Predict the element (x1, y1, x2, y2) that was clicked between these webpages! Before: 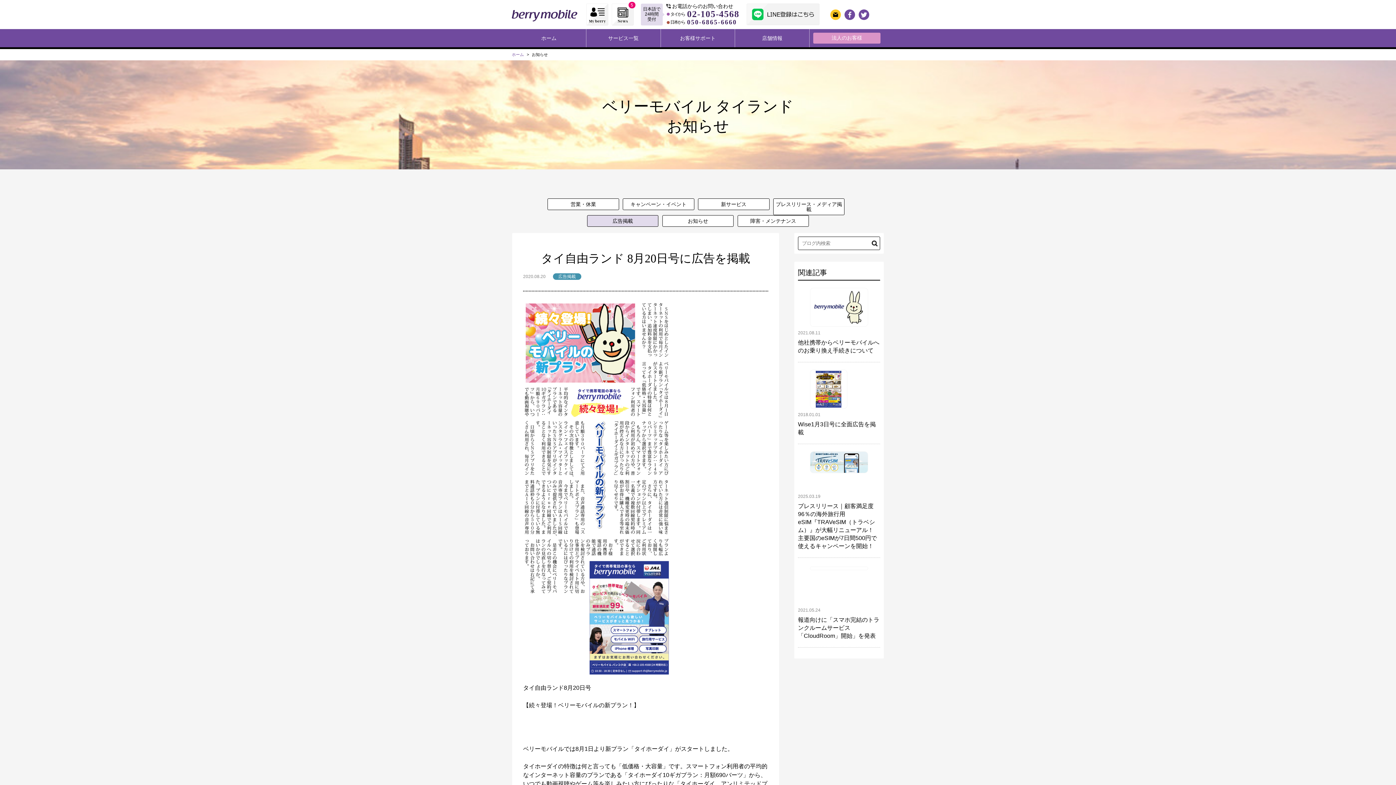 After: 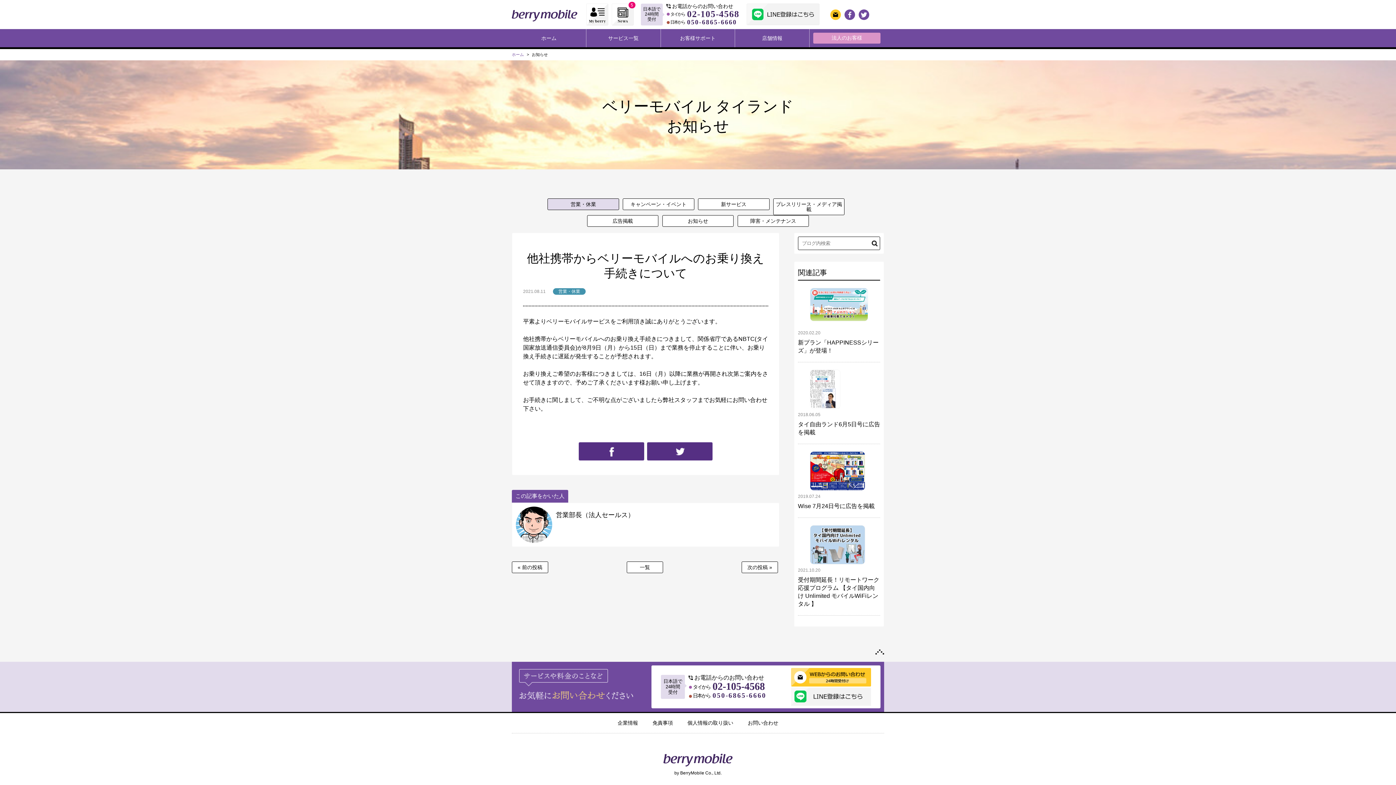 Action: bbox: (810, 303, 868, 309)